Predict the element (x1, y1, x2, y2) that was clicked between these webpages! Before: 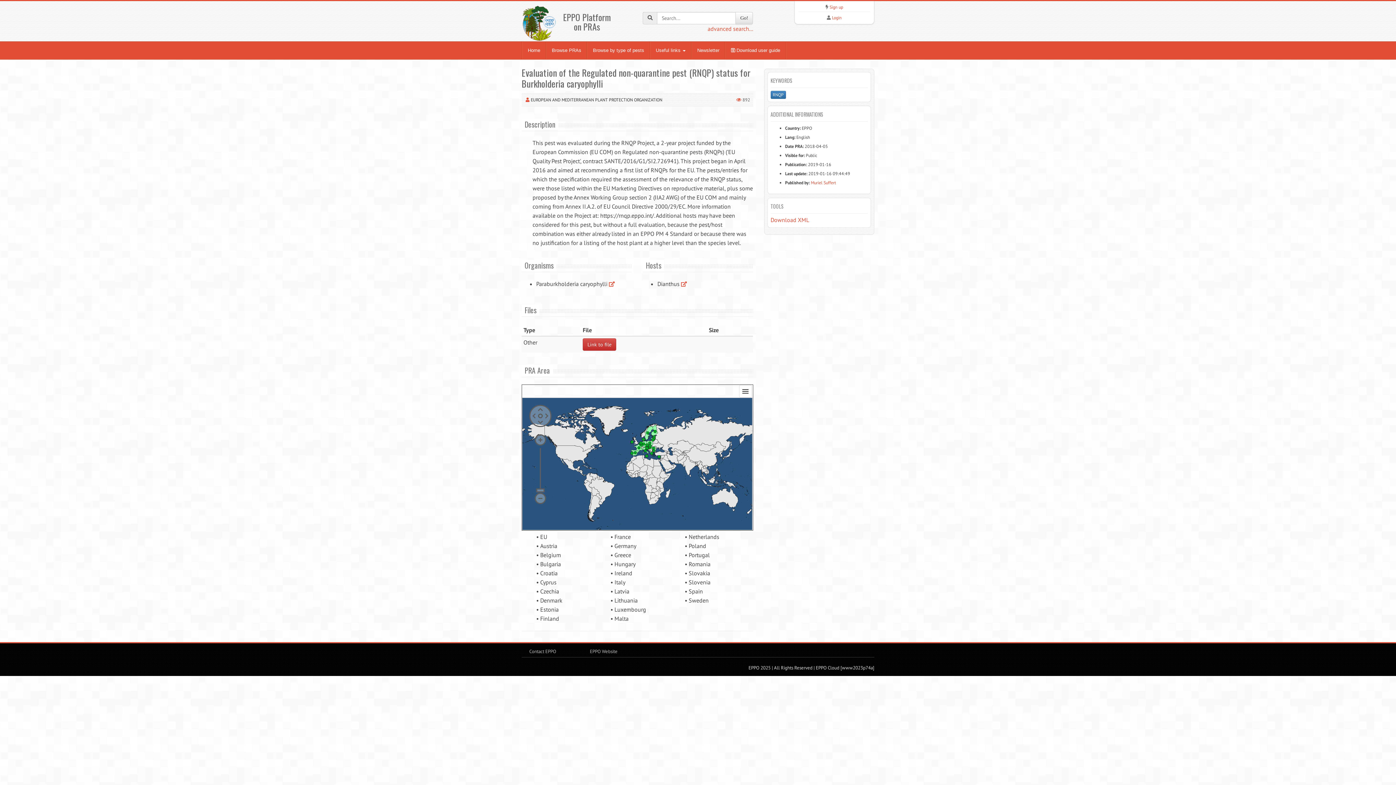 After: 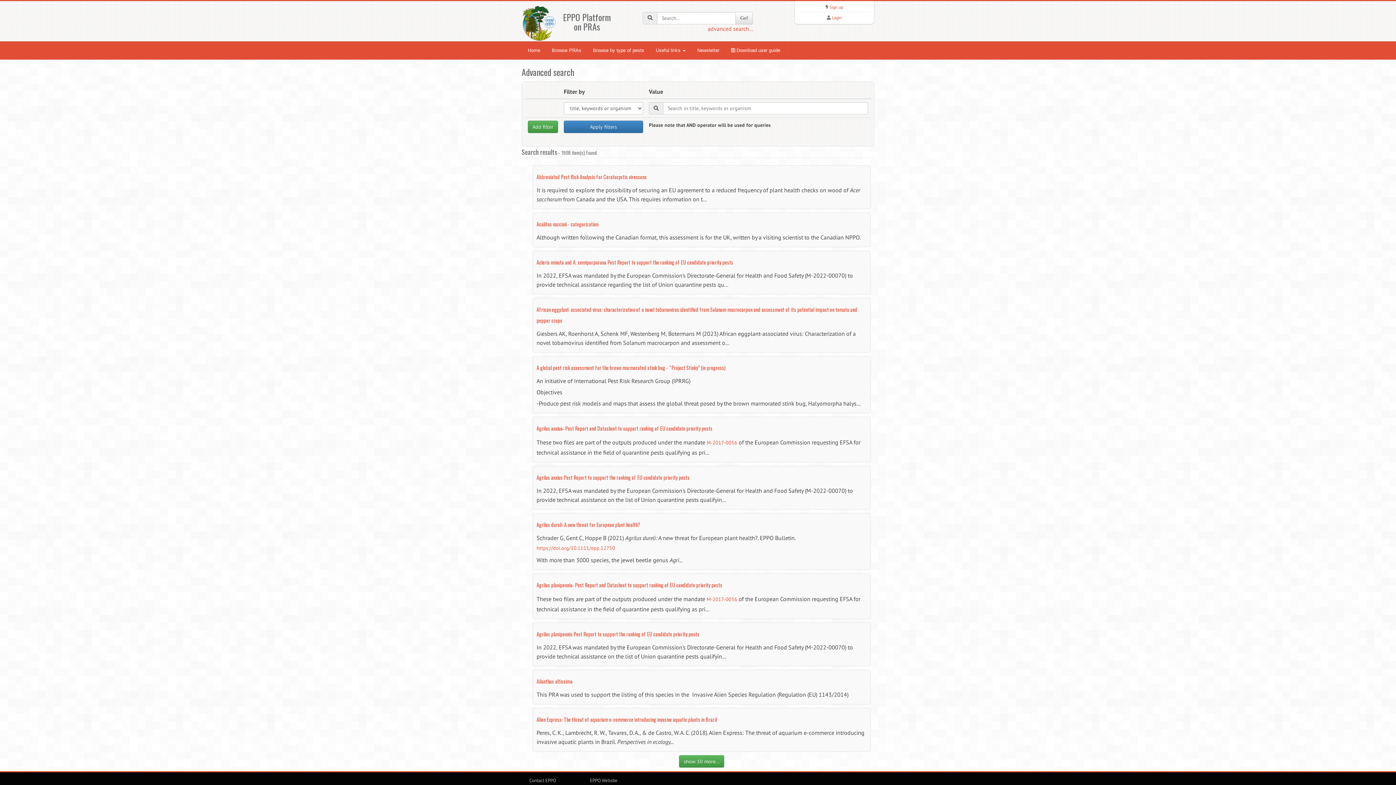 Action: bbox: (707, 25, 753, 32) label: advanced search...